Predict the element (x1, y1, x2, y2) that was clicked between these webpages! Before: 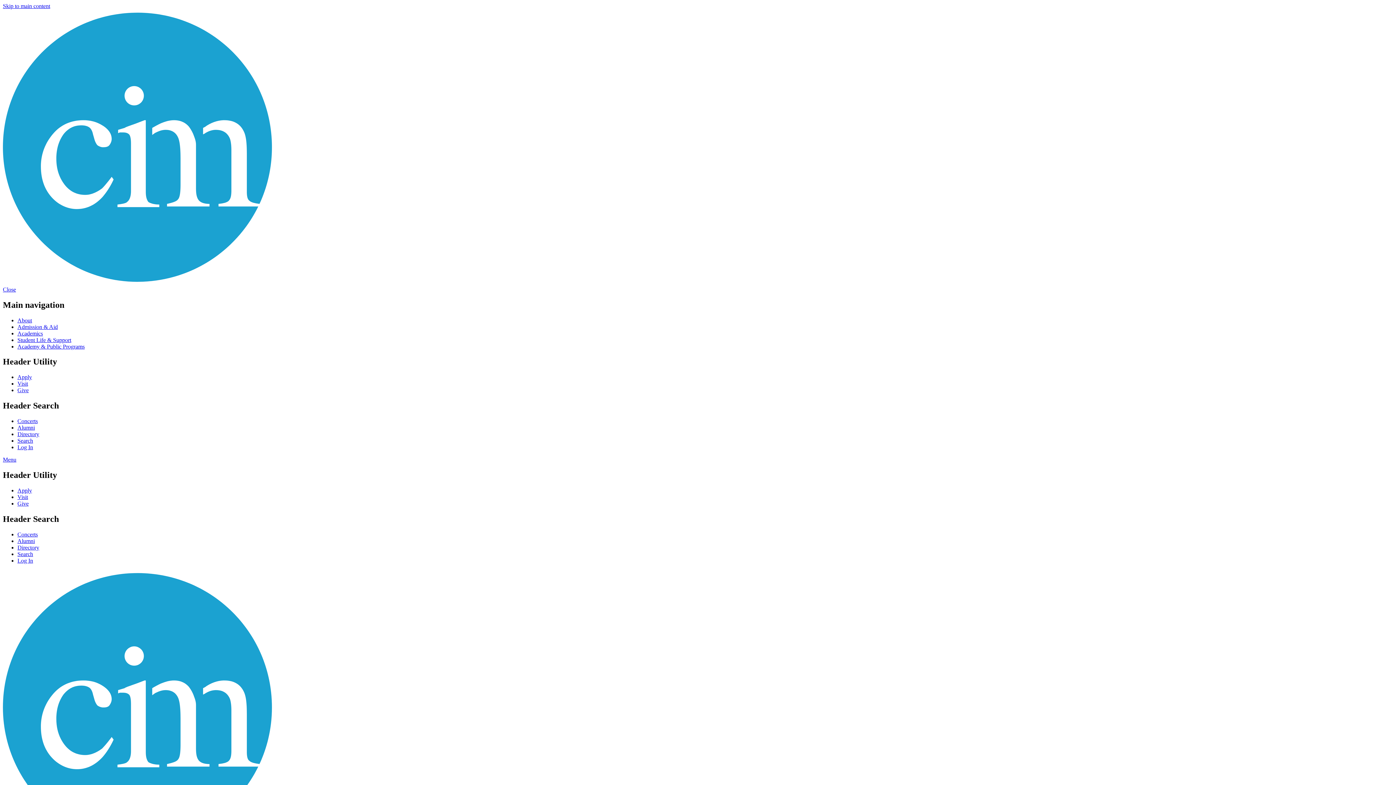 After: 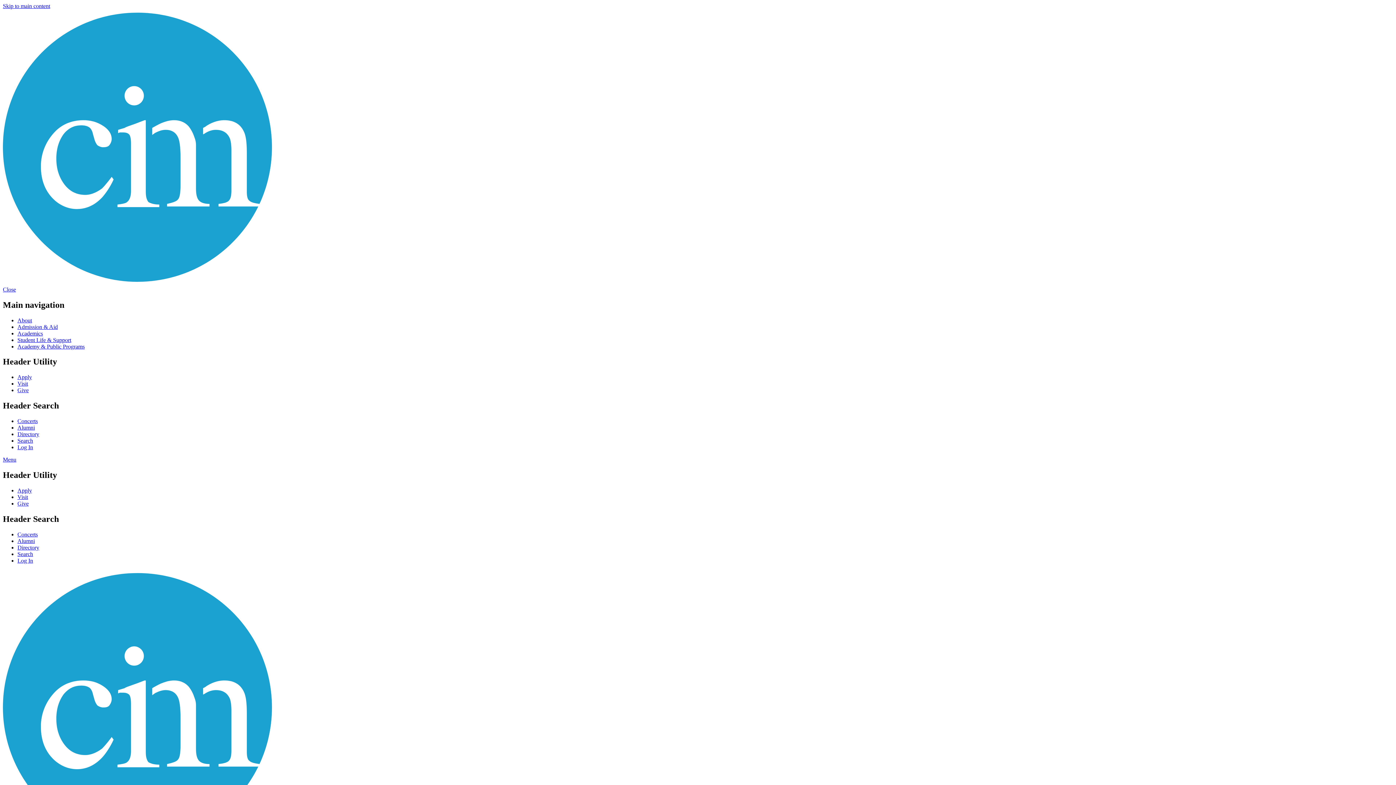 Action: label: Search bbox: (17, 551, 33, 557)